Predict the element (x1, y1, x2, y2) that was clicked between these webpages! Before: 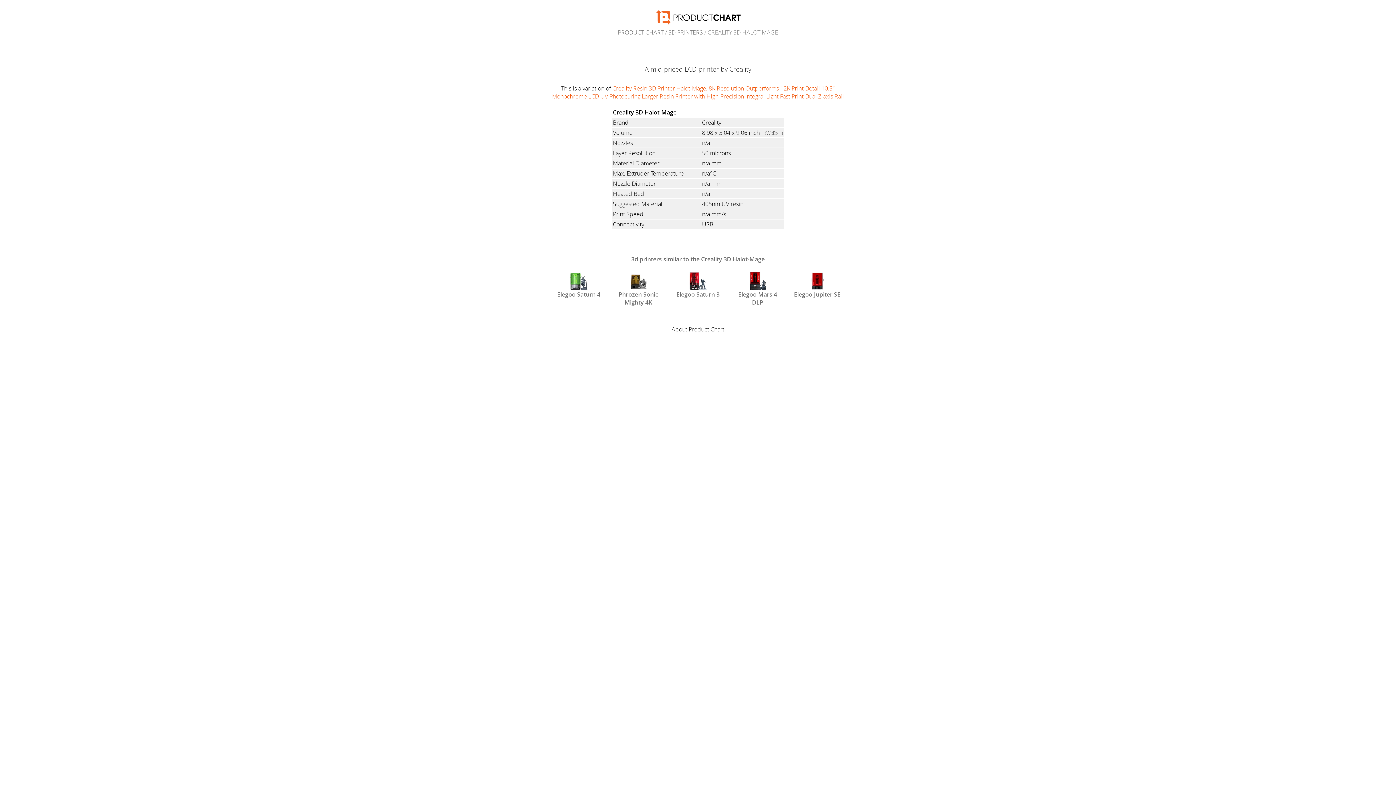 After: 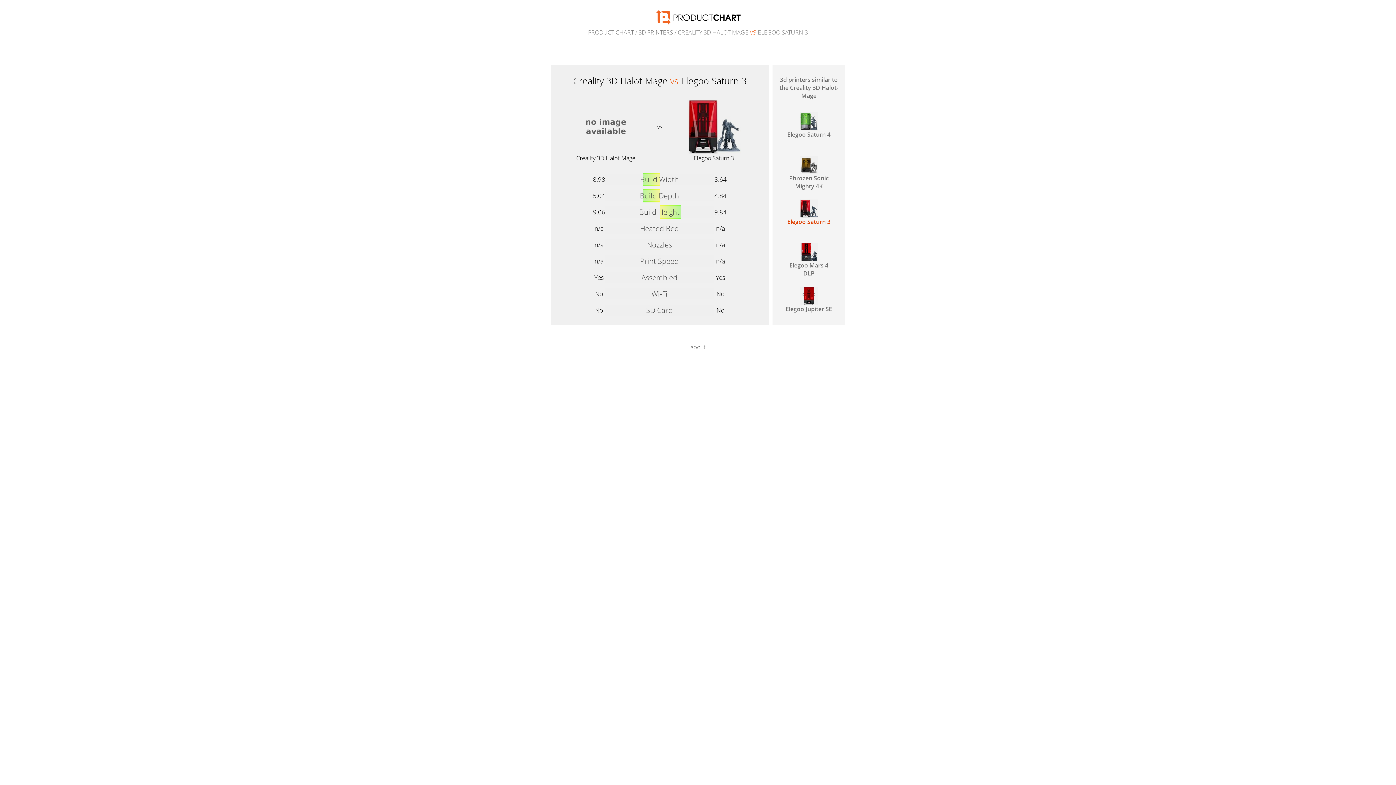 Action: label: Elegoo Saturn 3 bbox: (674, 272, 721, 305)